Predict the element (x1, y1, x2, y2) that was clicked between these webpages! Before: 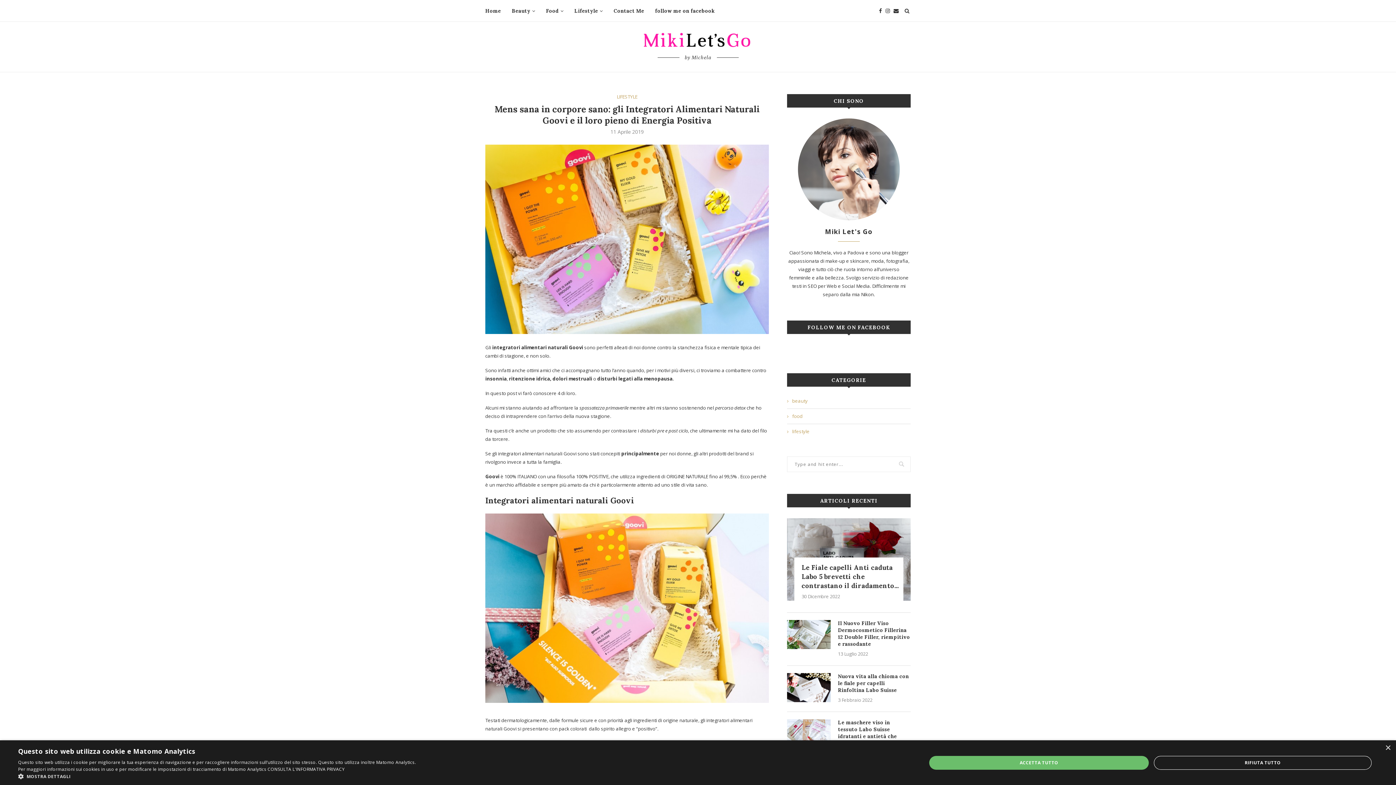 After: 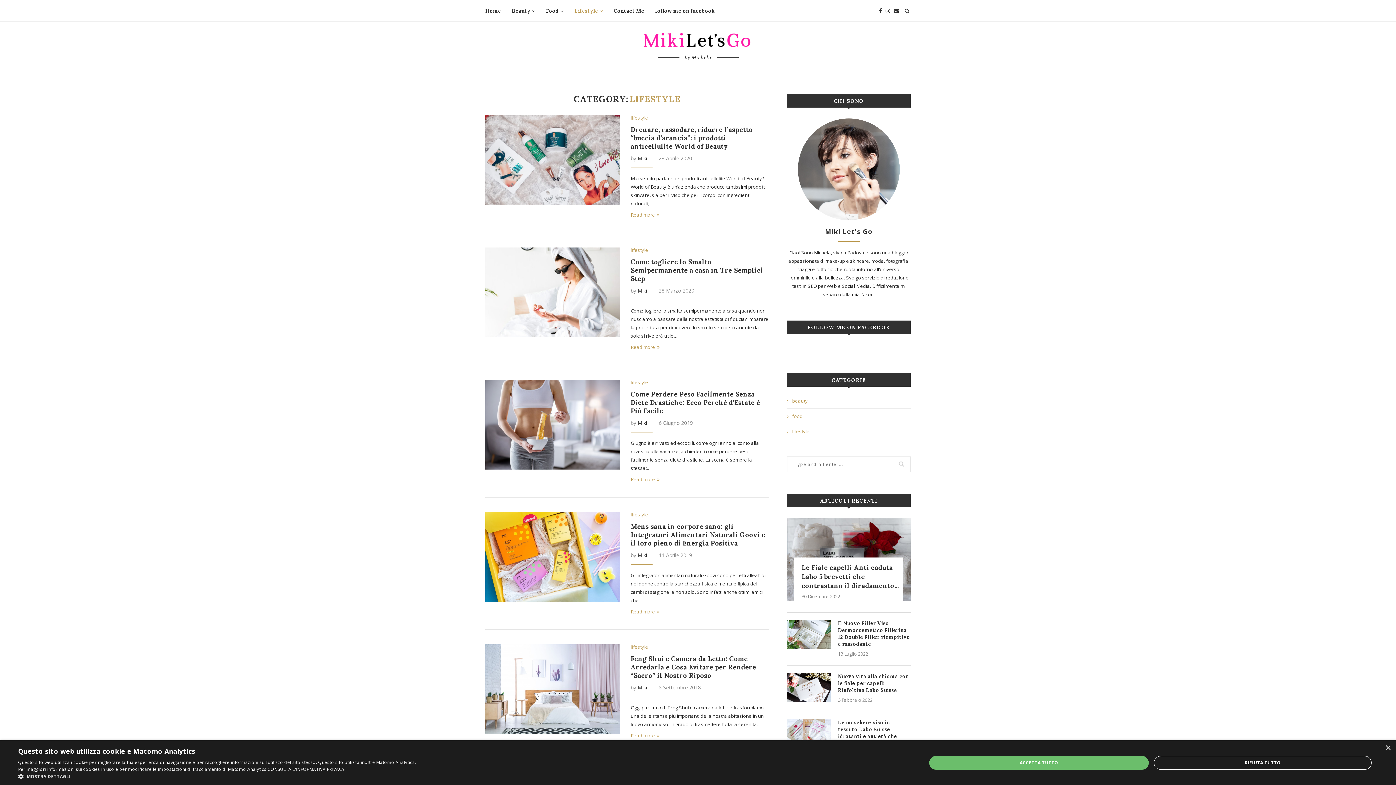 Action: bbox: (616, 94, 637, 99) label: LIFESTYLE